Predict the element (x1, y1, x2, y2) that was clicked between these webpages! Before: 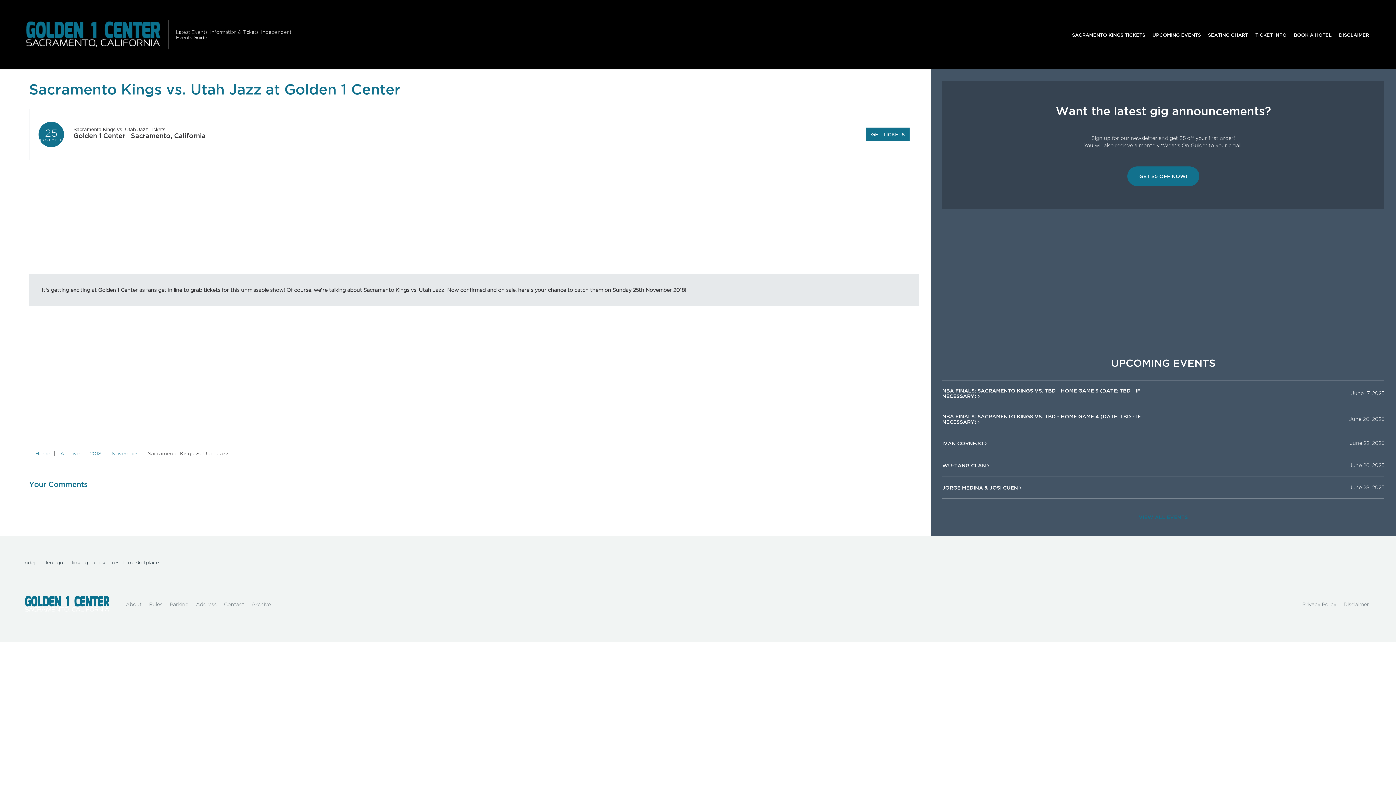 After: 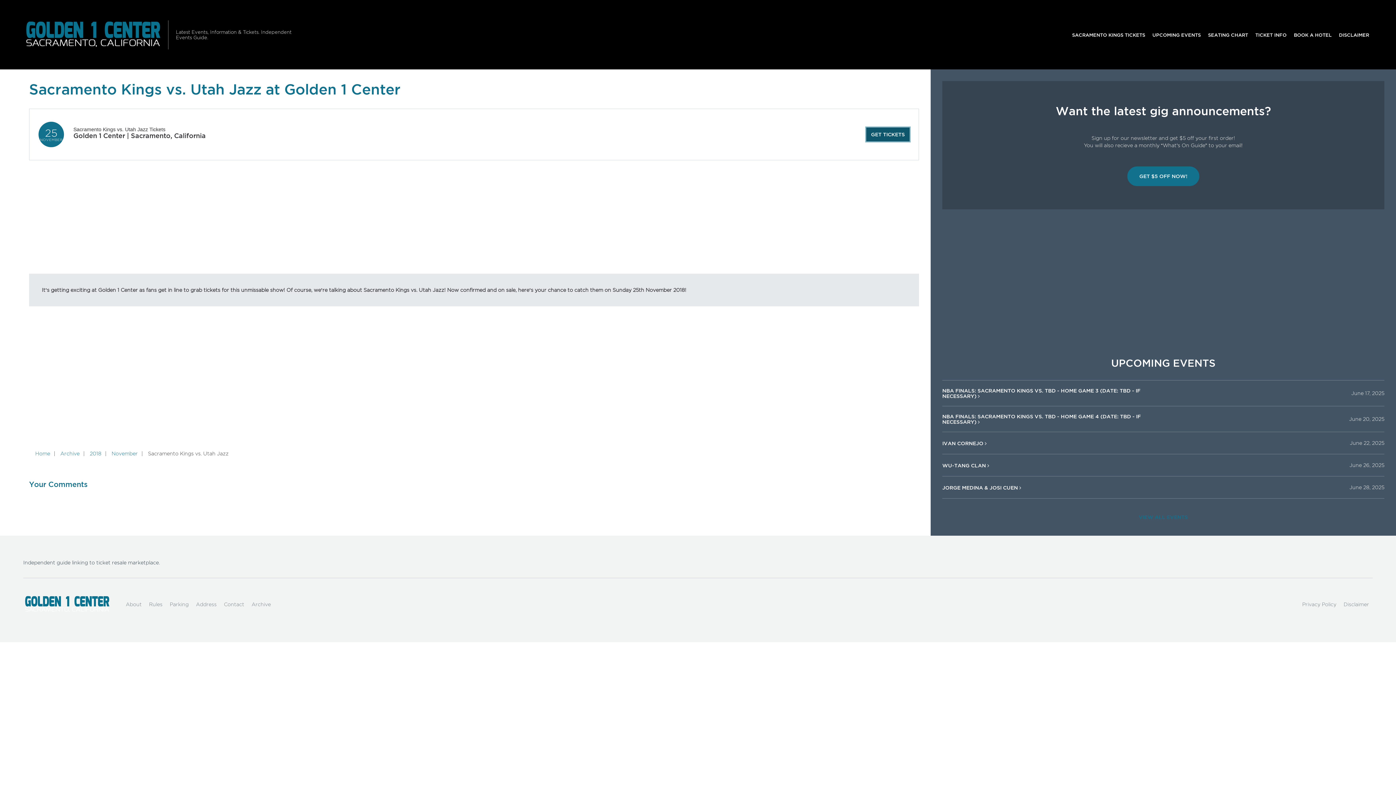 Action: bbox: (866, 127, 909, 141) label: GET TICKETS